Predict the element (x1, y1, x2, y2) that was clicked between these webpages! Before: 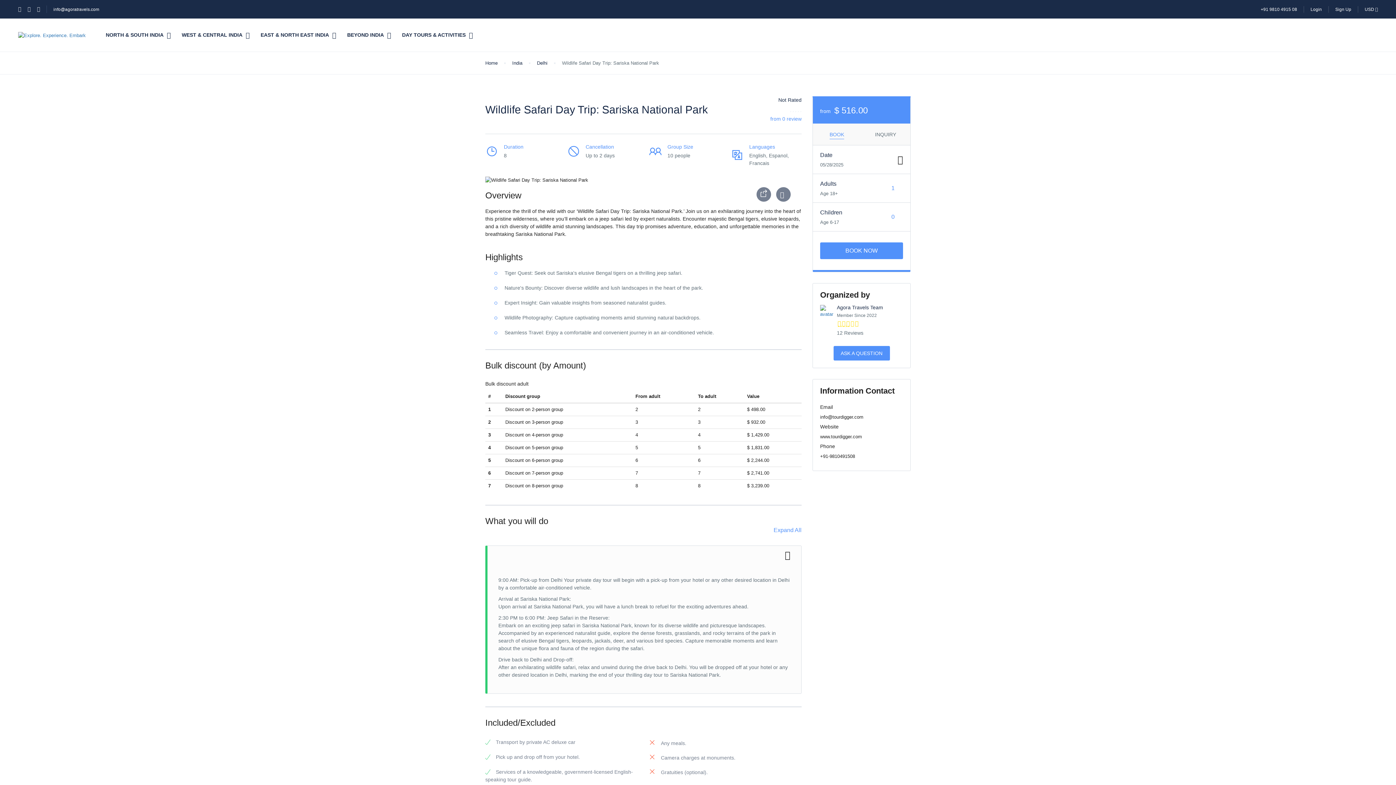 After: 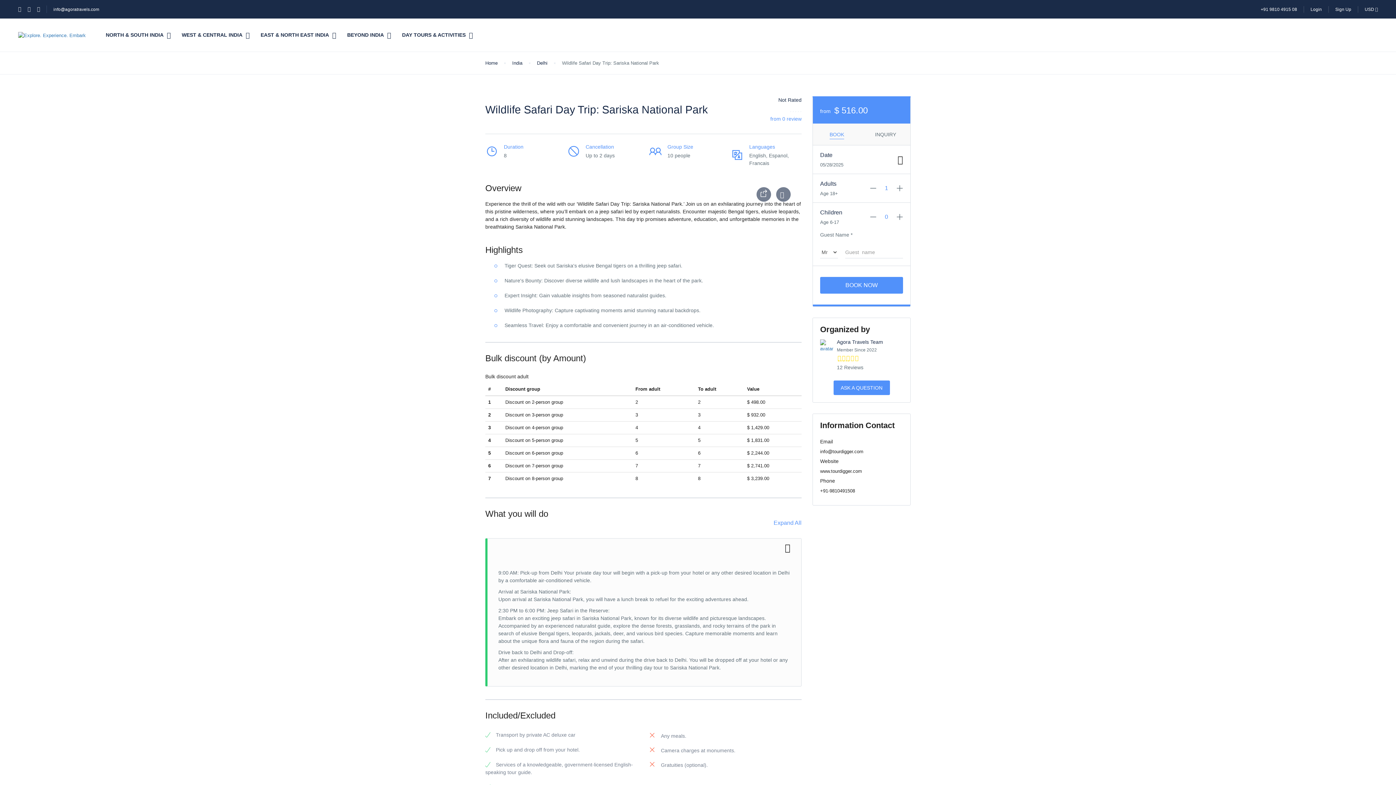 Action: bbox: (27, 6, 37, 12)